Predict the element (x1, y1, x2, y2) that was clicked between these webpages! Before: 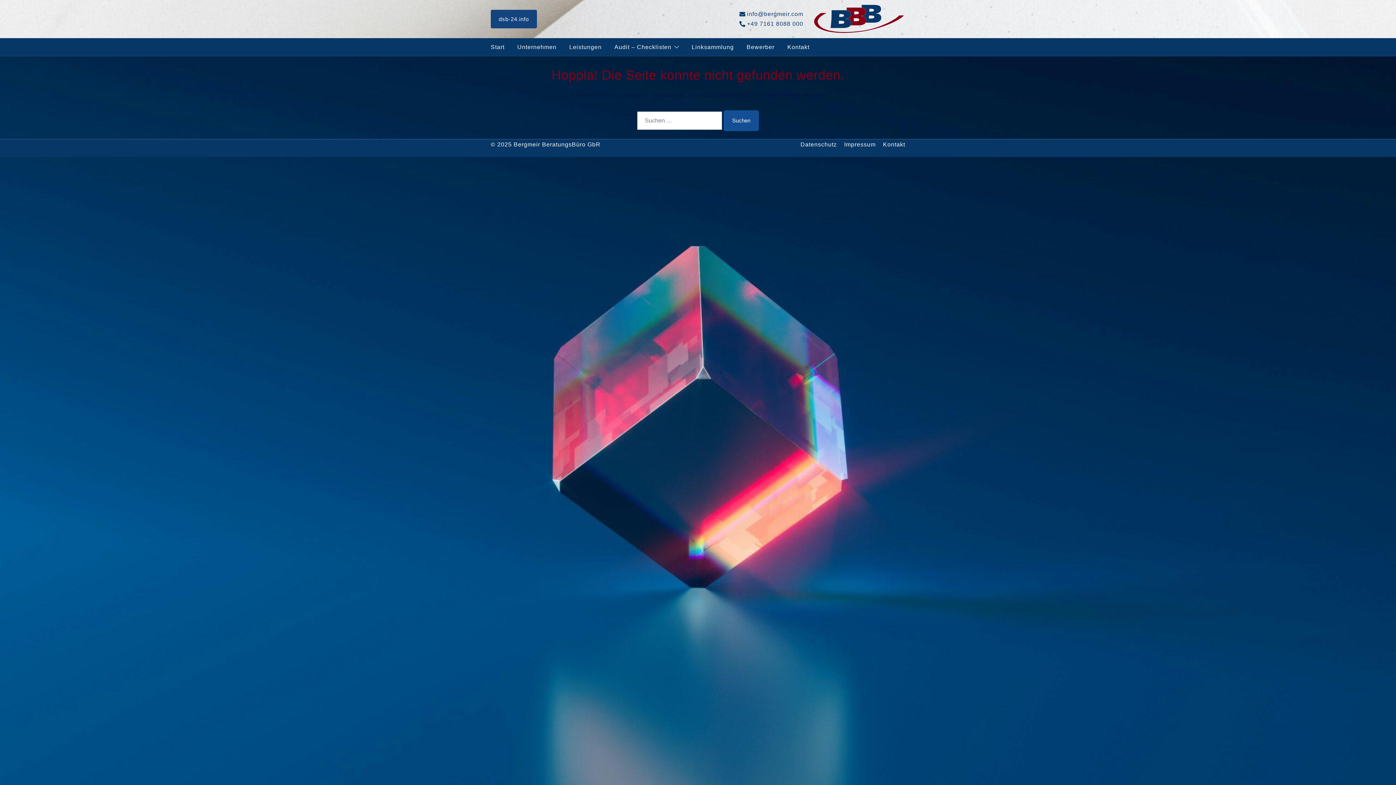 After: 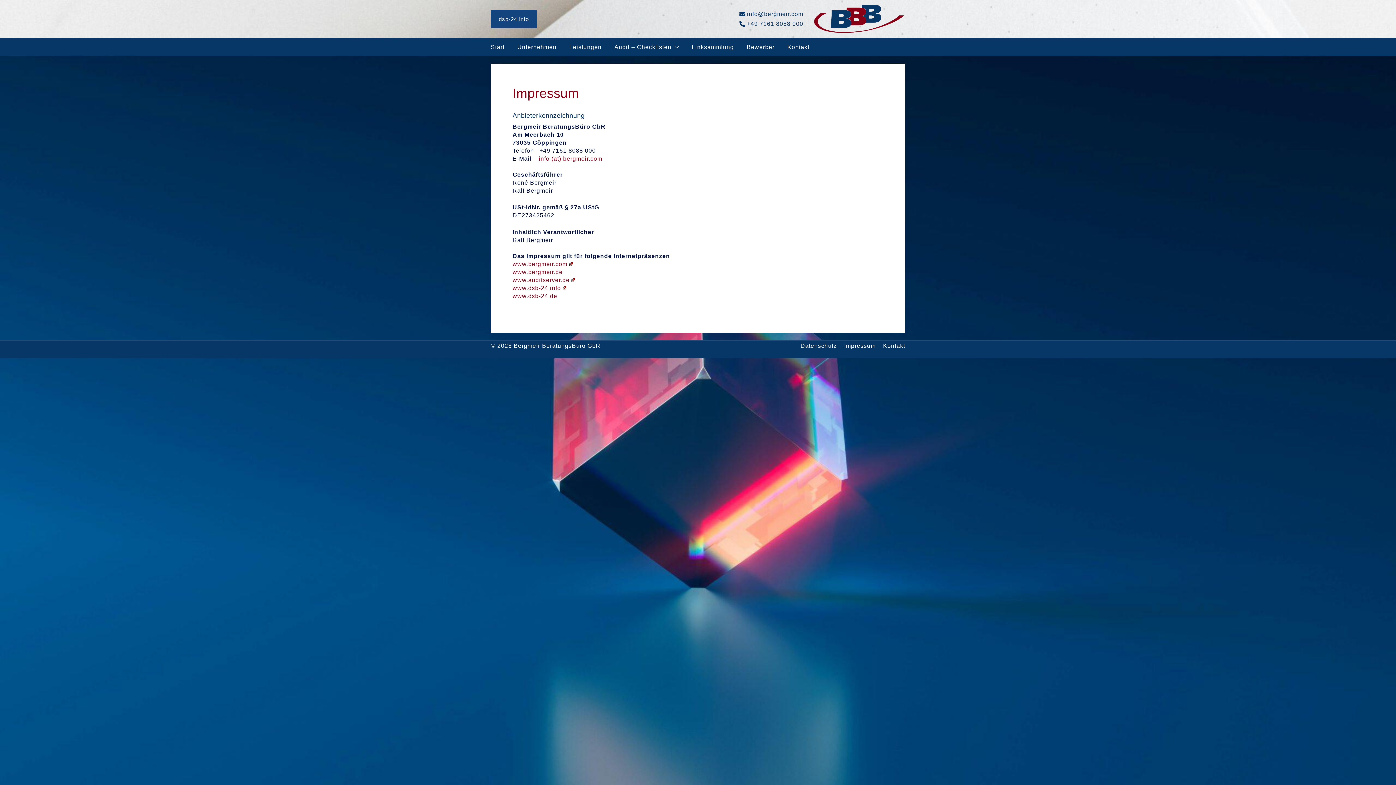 Action: label: Impressum bbox: (844, 141, 876, 147)